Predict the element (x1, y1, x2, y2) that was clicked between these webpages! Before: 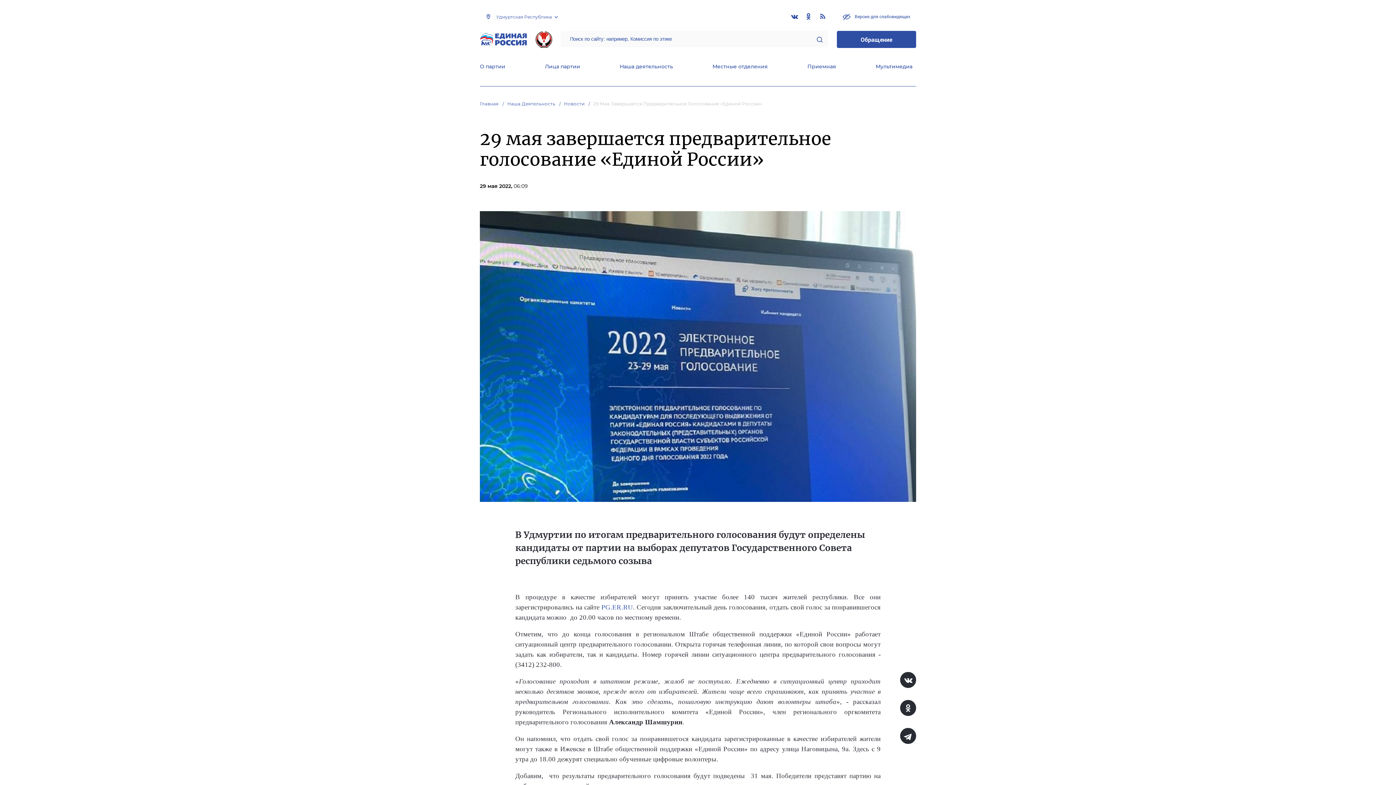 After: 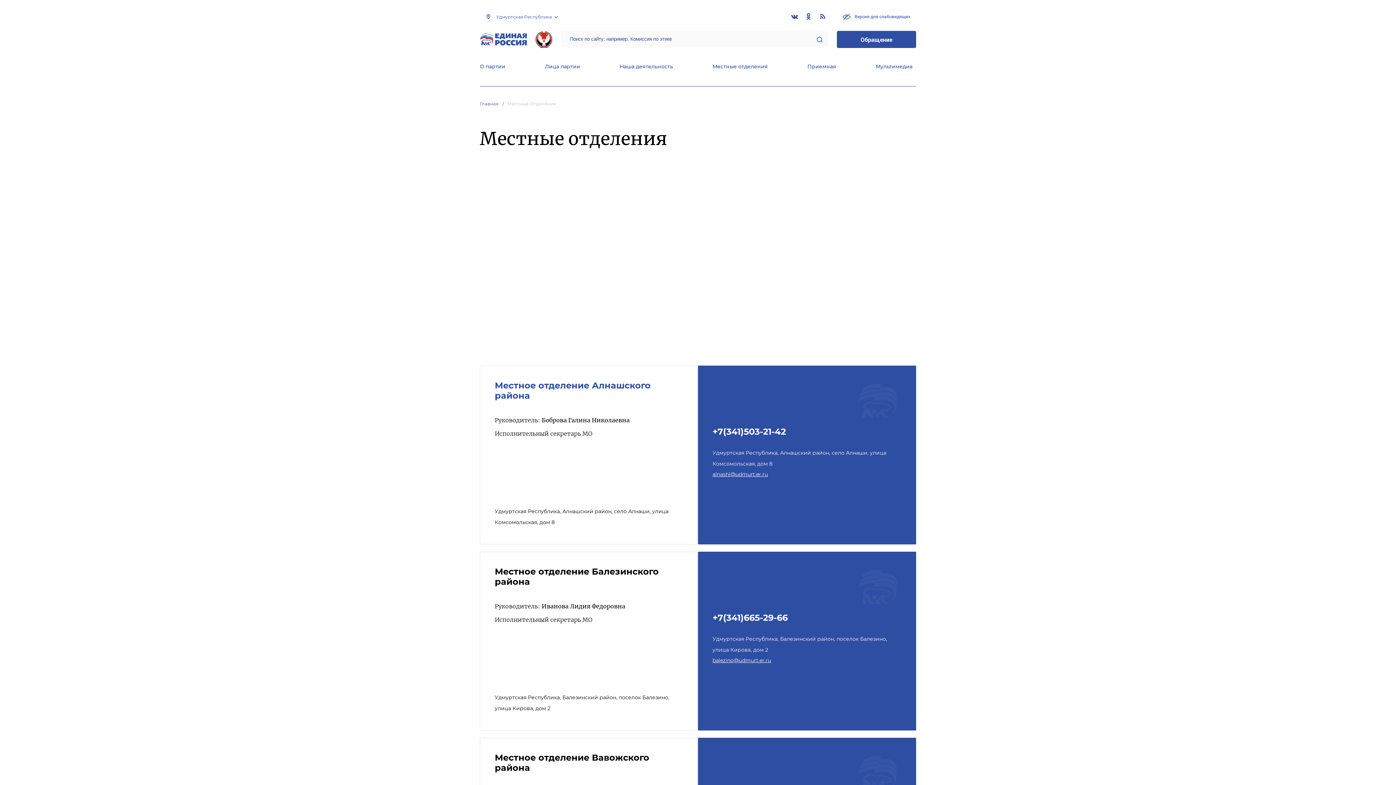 Action: label: Местные отделения bbox: (712, 63, 768, 71)